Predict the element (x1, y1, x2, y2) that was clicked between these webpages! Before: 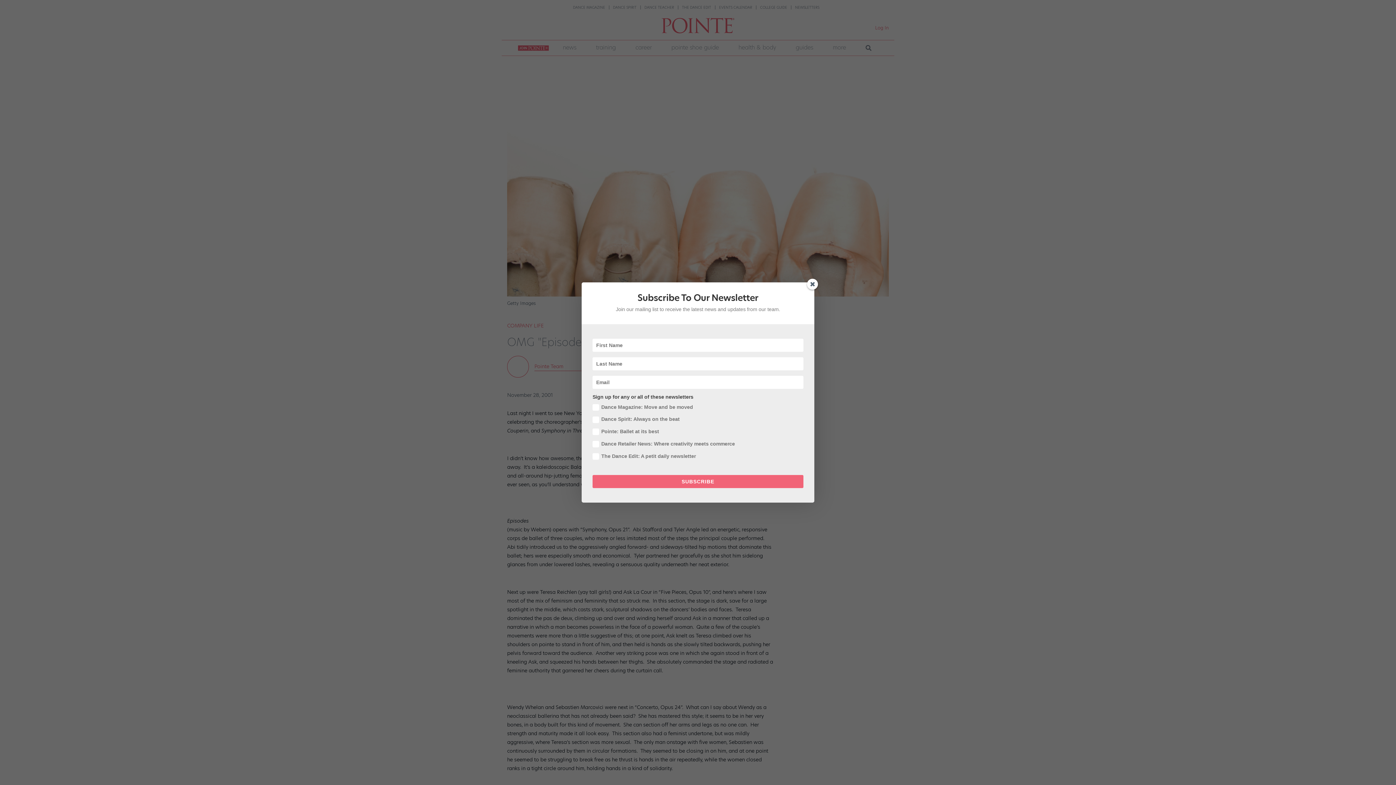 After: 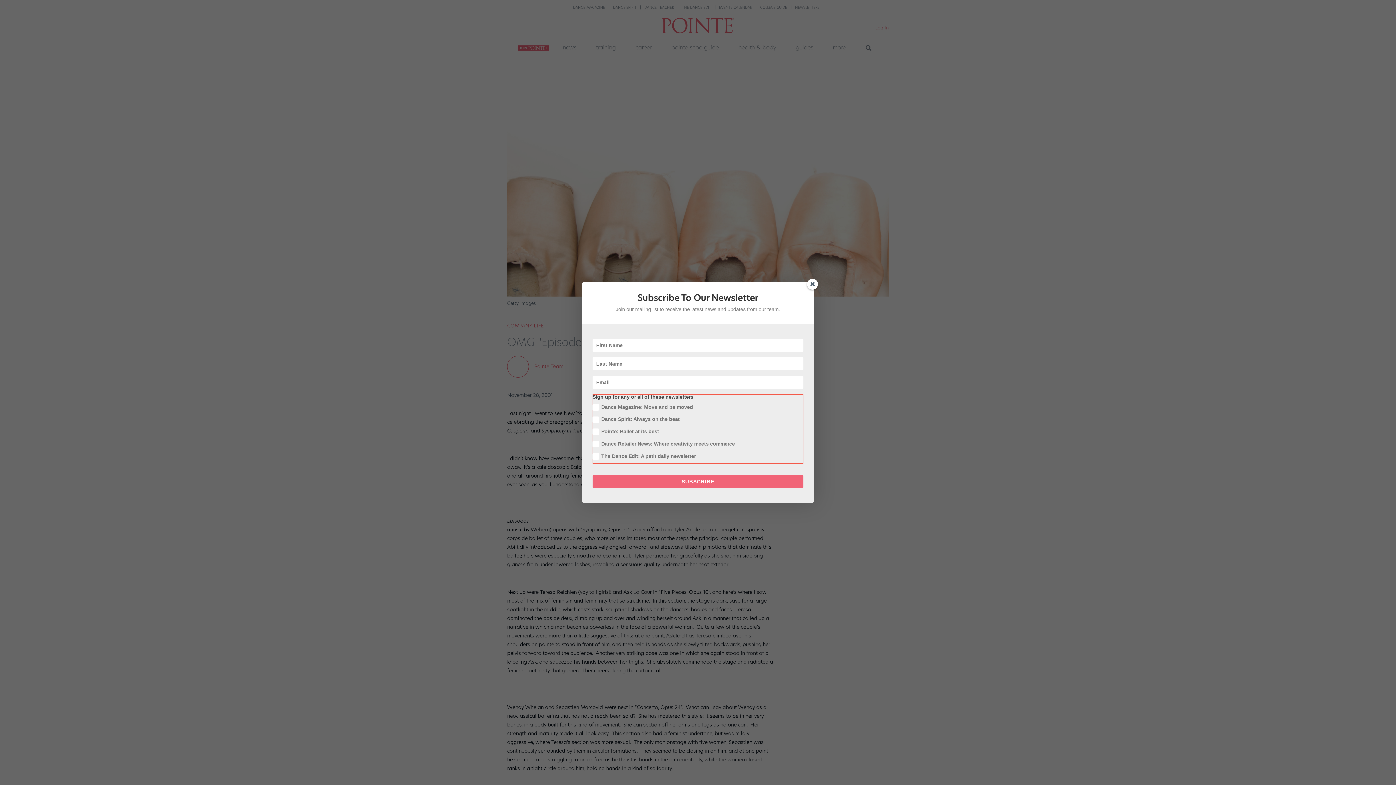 Action: bbox: (592, 475, 803, 488) label: SUBSCRIBE